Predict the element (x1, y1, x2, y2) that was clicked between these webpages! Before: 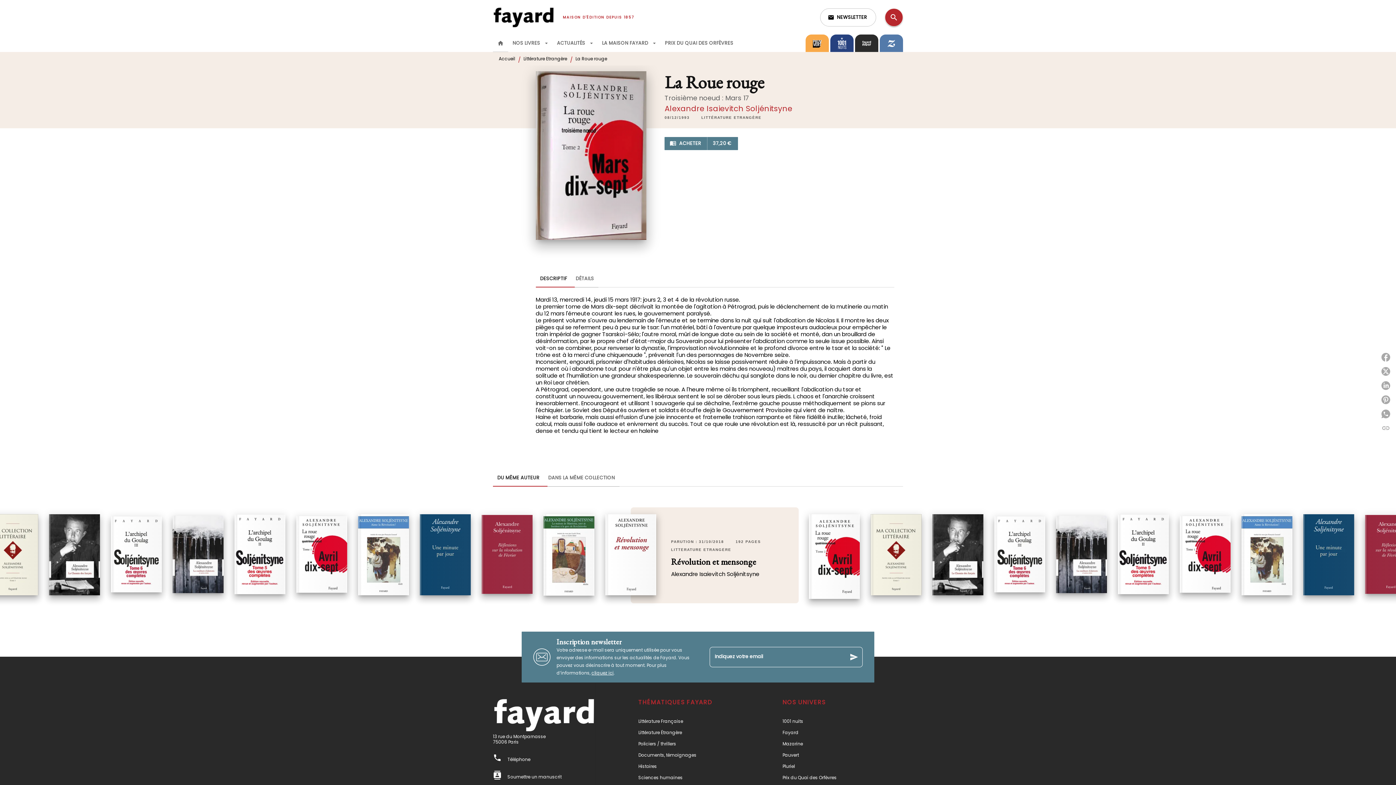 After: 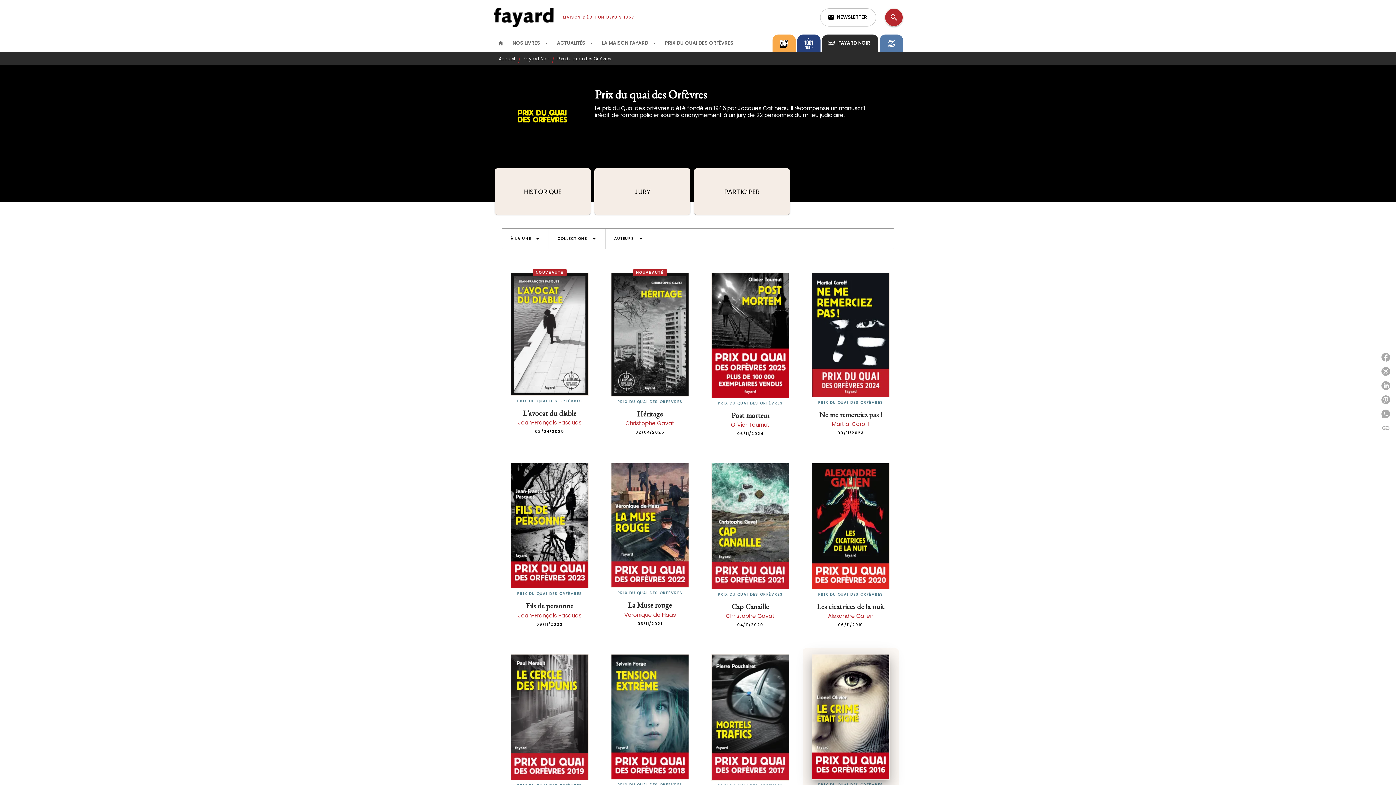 Action: label: Prix du Quai des Orfèvres bbox: (782, 775, 836, 780)